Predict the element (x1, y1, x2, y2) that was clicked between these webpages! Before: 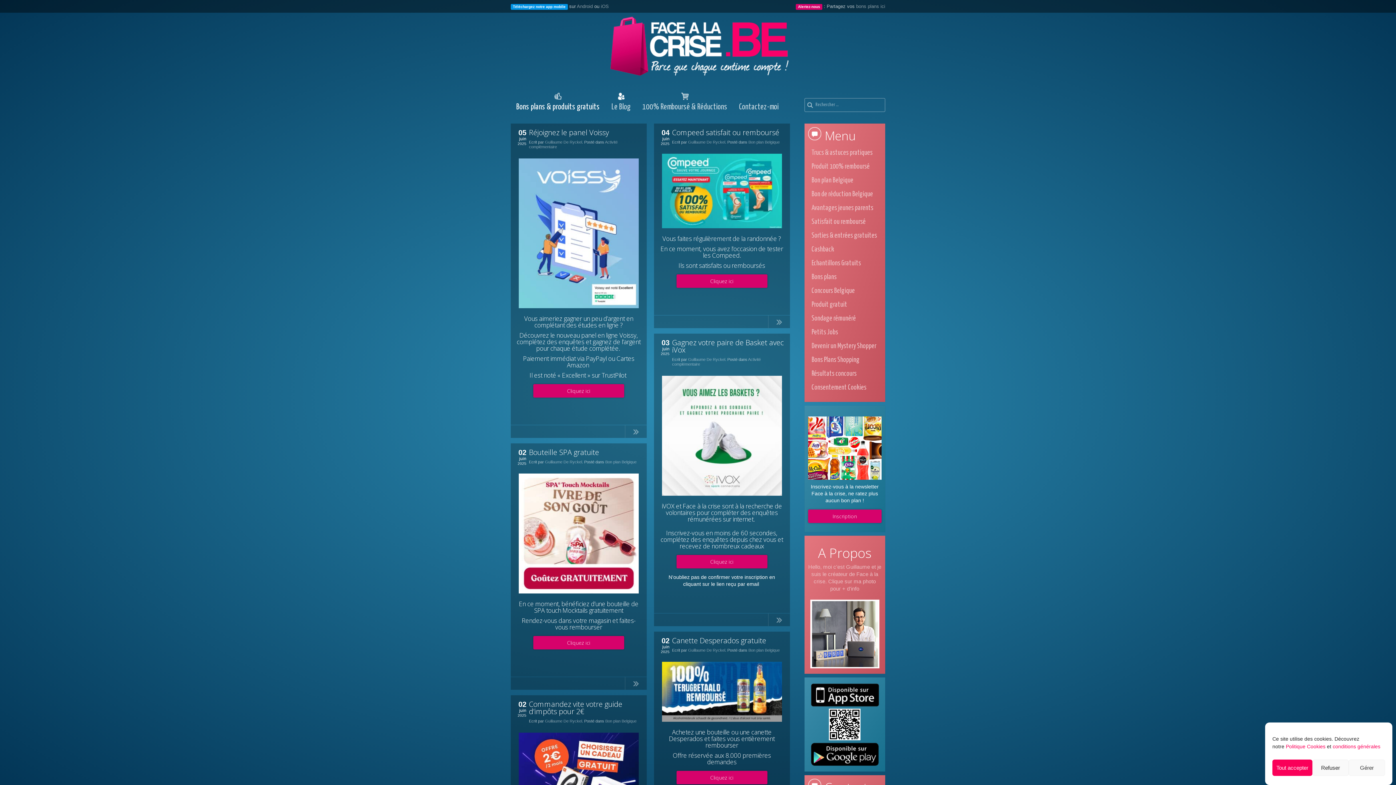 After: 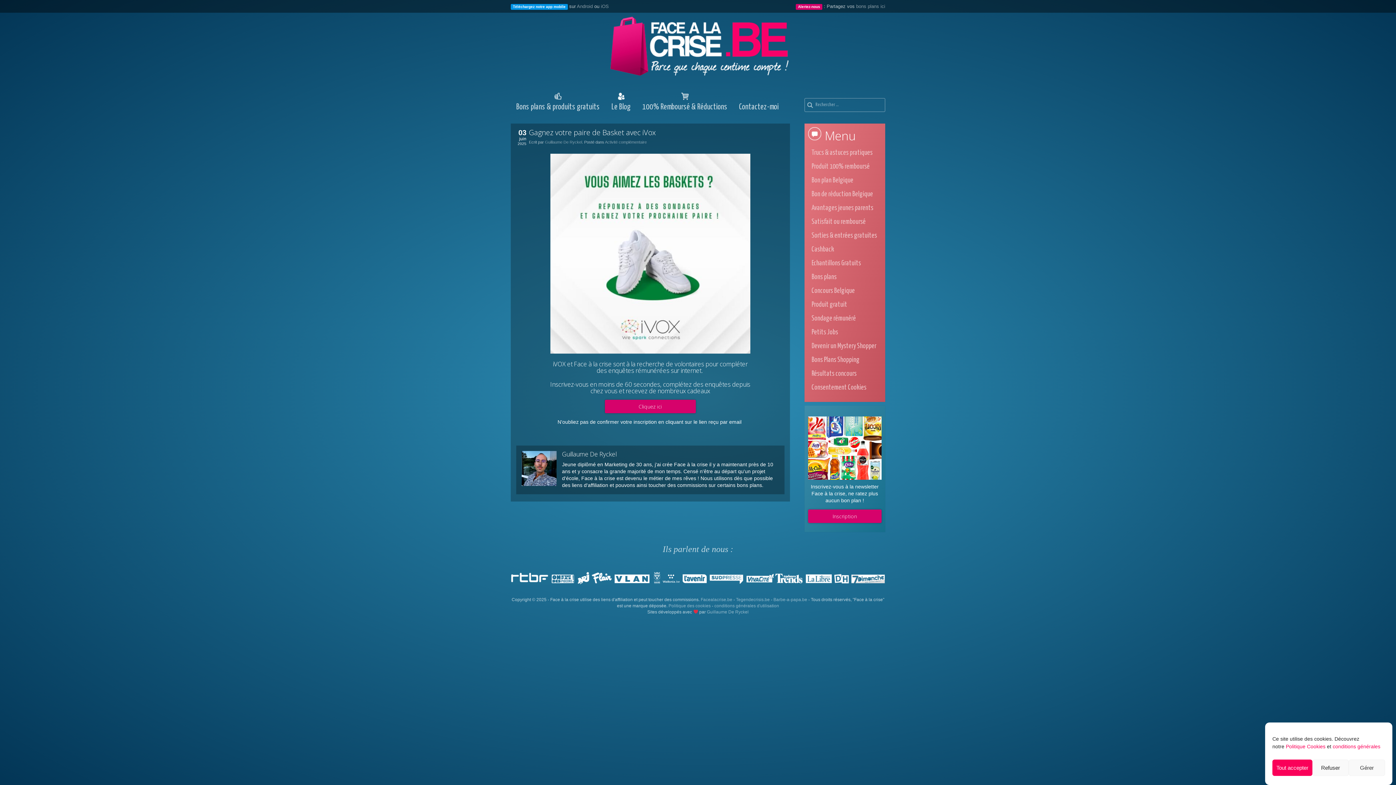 Action: bbox: (768, 613, 790, 626)